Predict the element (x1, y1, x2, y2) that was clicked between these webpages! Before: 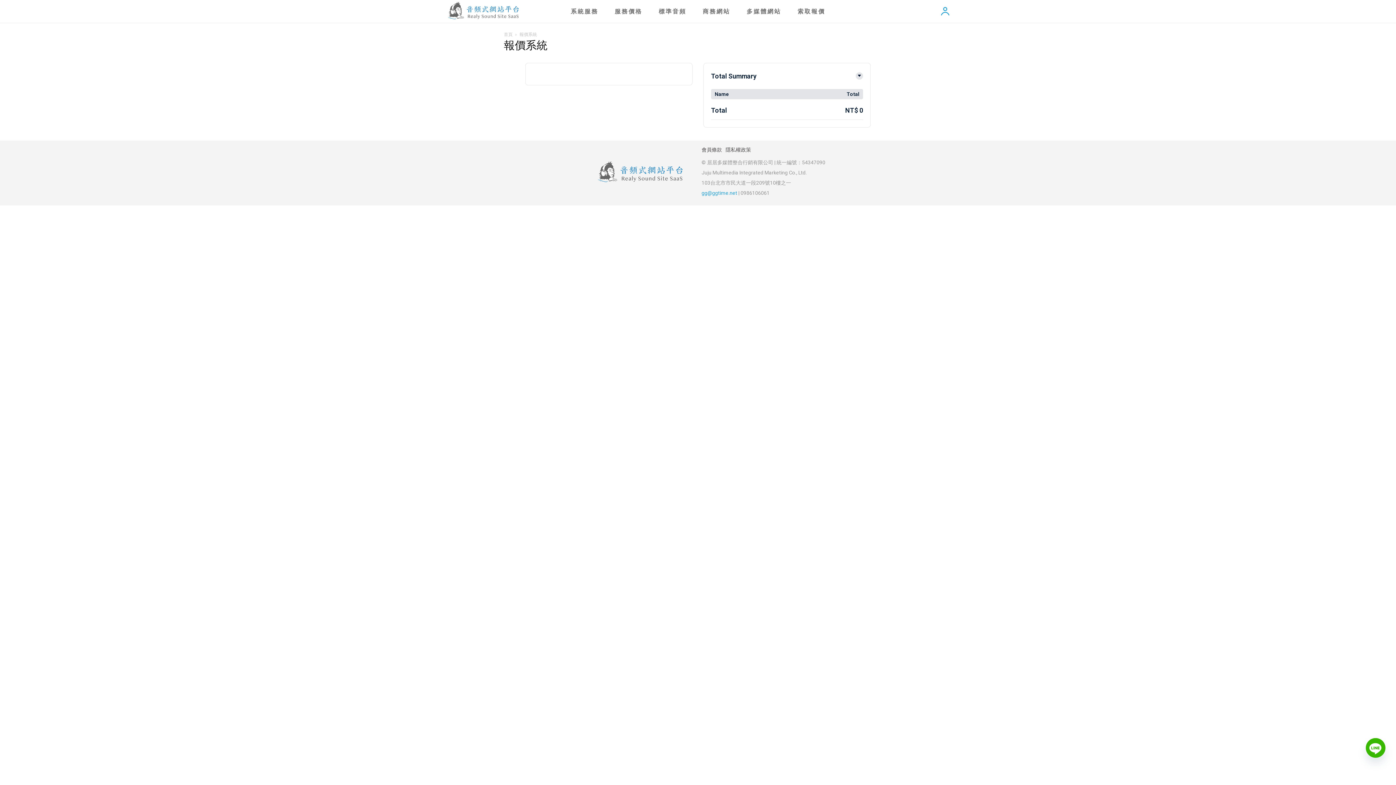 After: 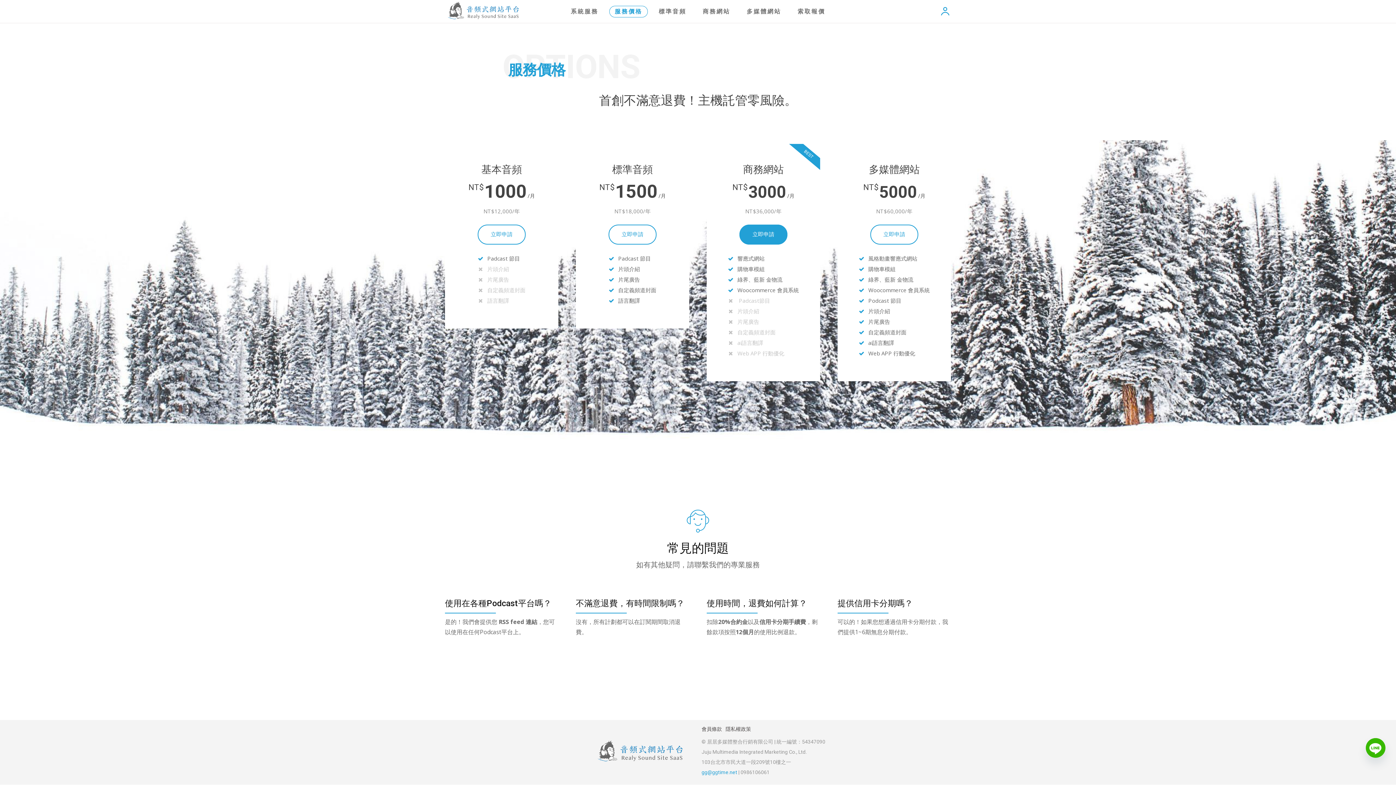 Action: bbox: (609, 5, 647, 17) label: 服務價格